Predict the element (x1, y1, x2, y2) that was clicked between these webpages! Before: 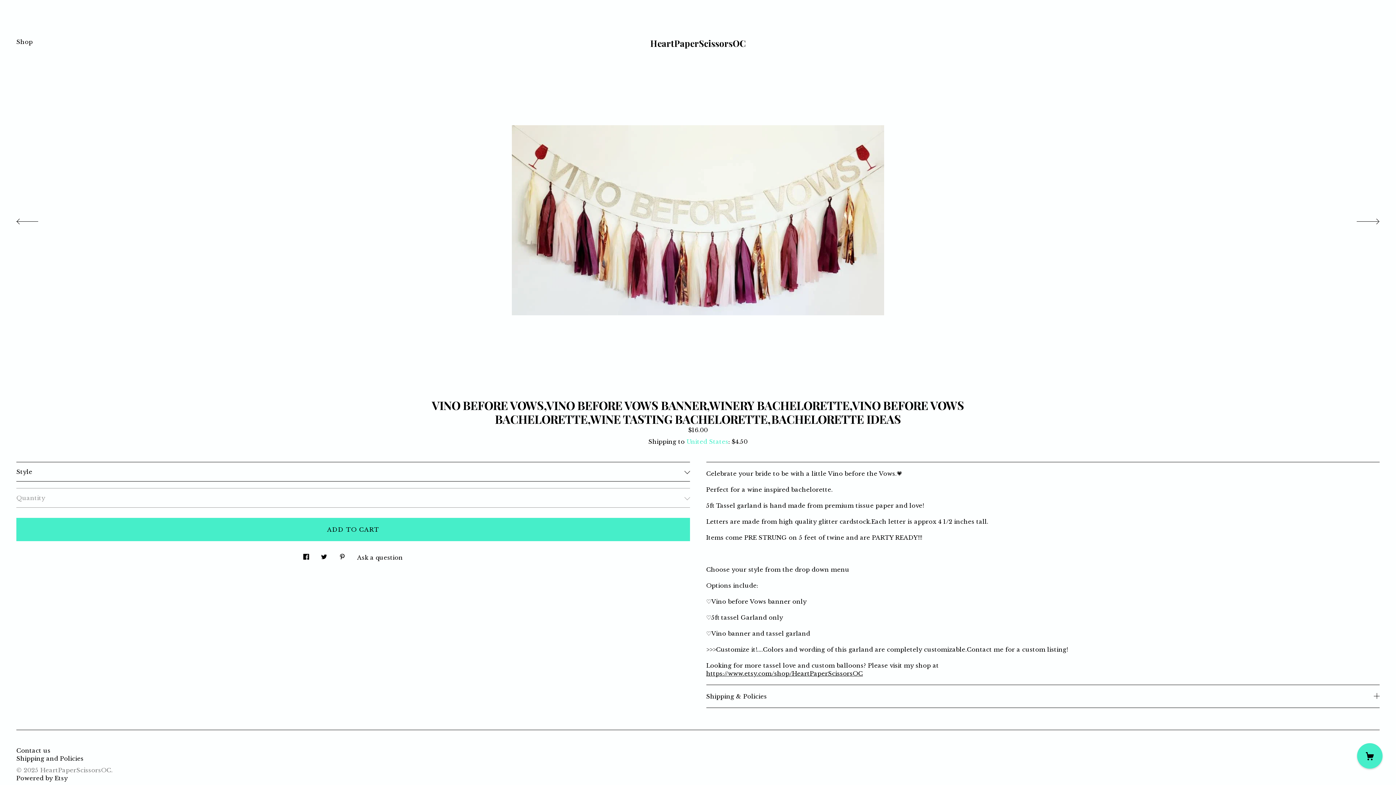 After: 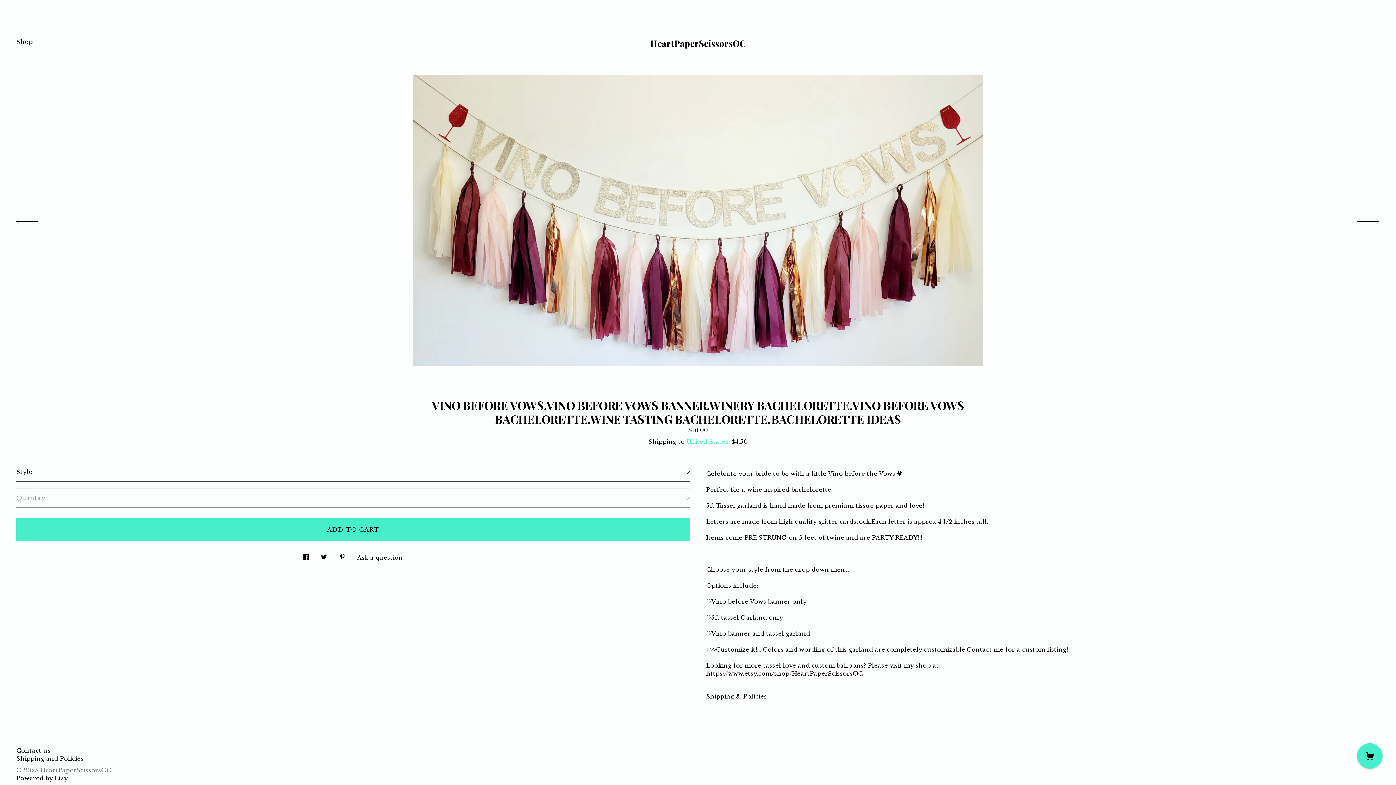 Action: bbox: (1343, 201, 1380, 237) label: show next listing image